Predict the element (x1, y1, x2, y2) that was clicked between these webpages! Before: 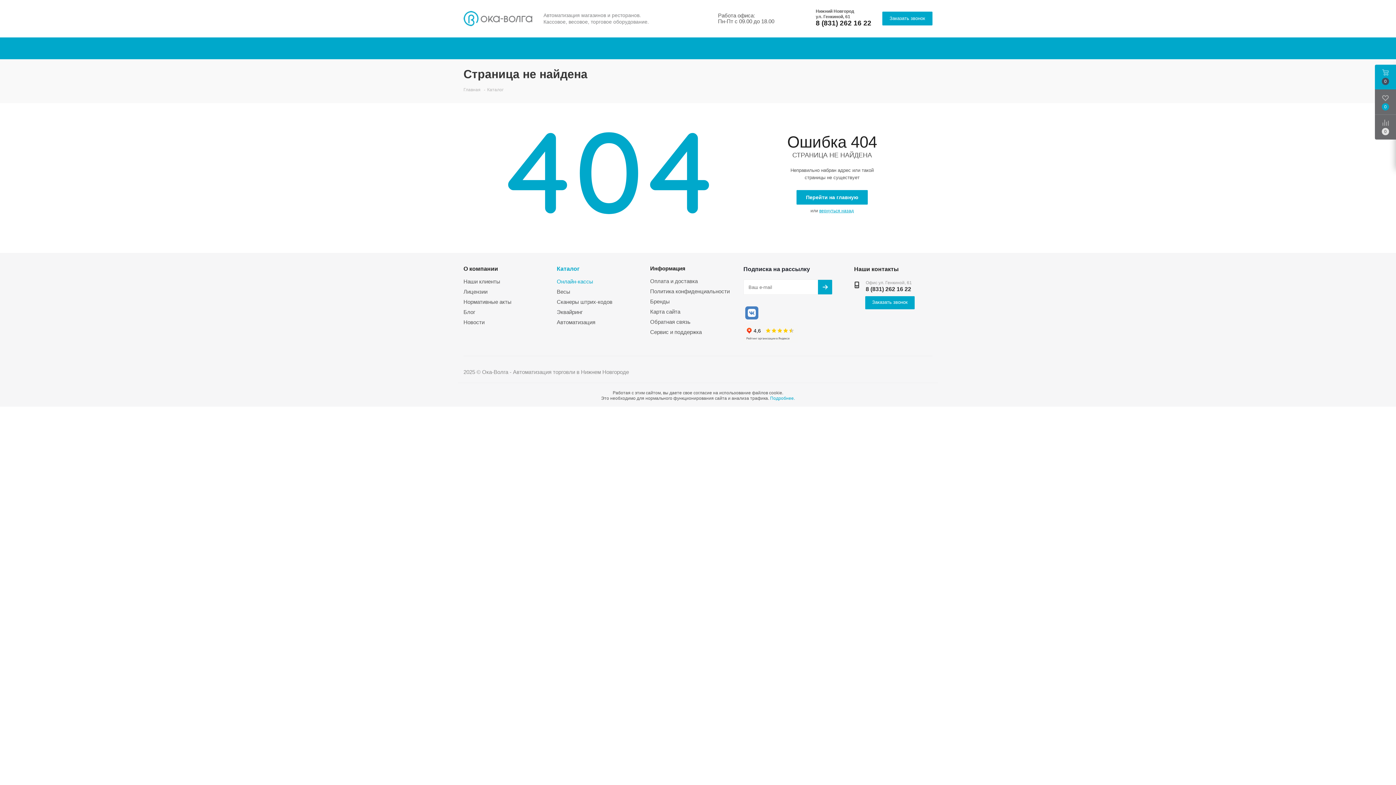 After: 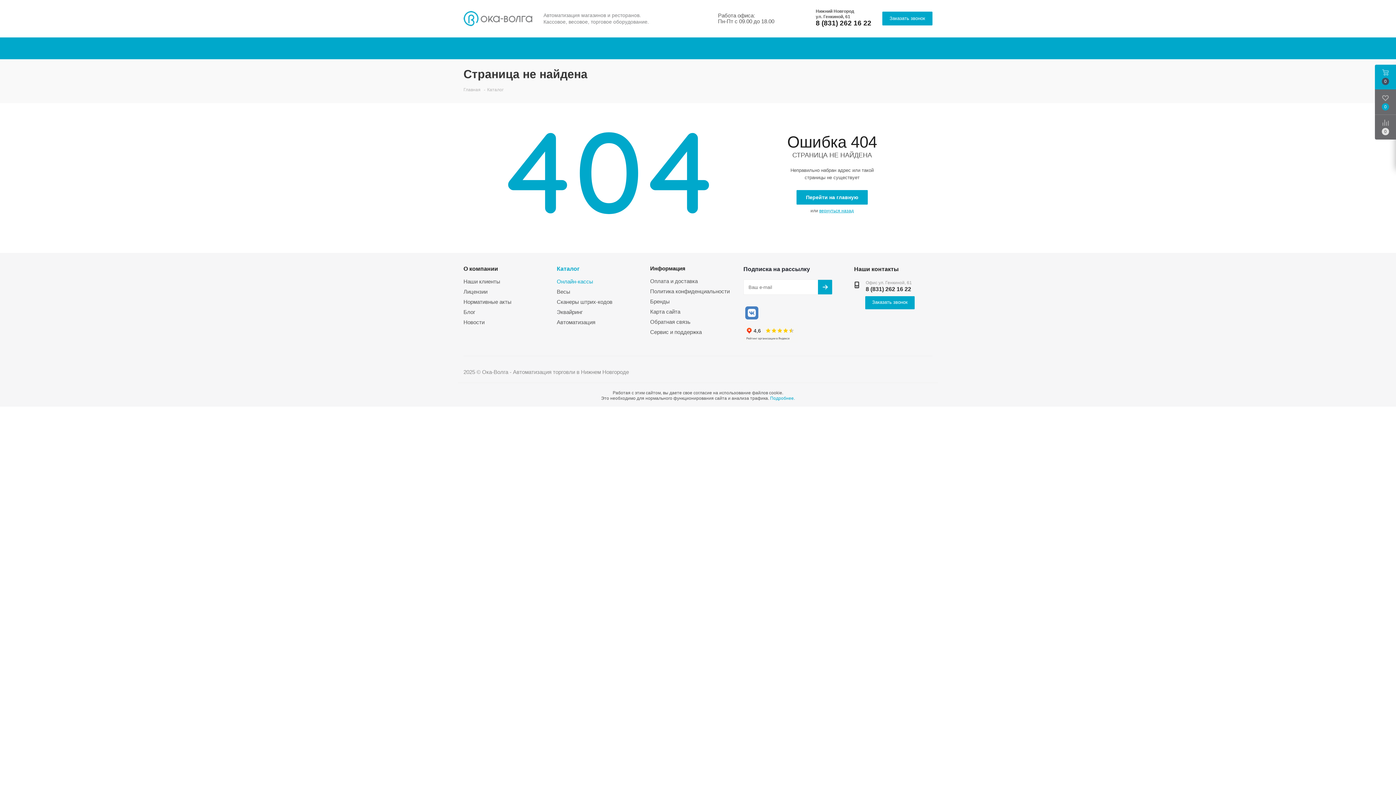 Action: bbox: (745, 306, 758, 319)